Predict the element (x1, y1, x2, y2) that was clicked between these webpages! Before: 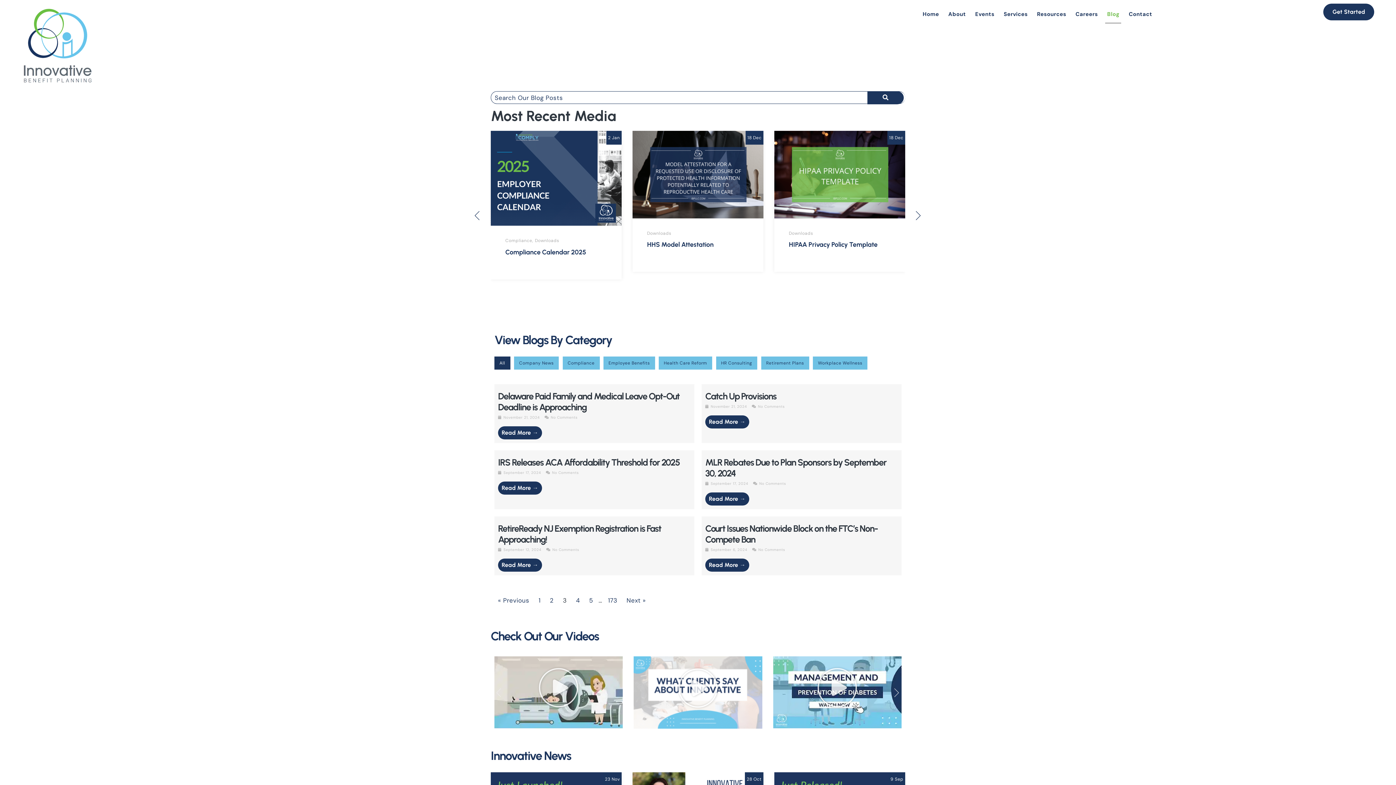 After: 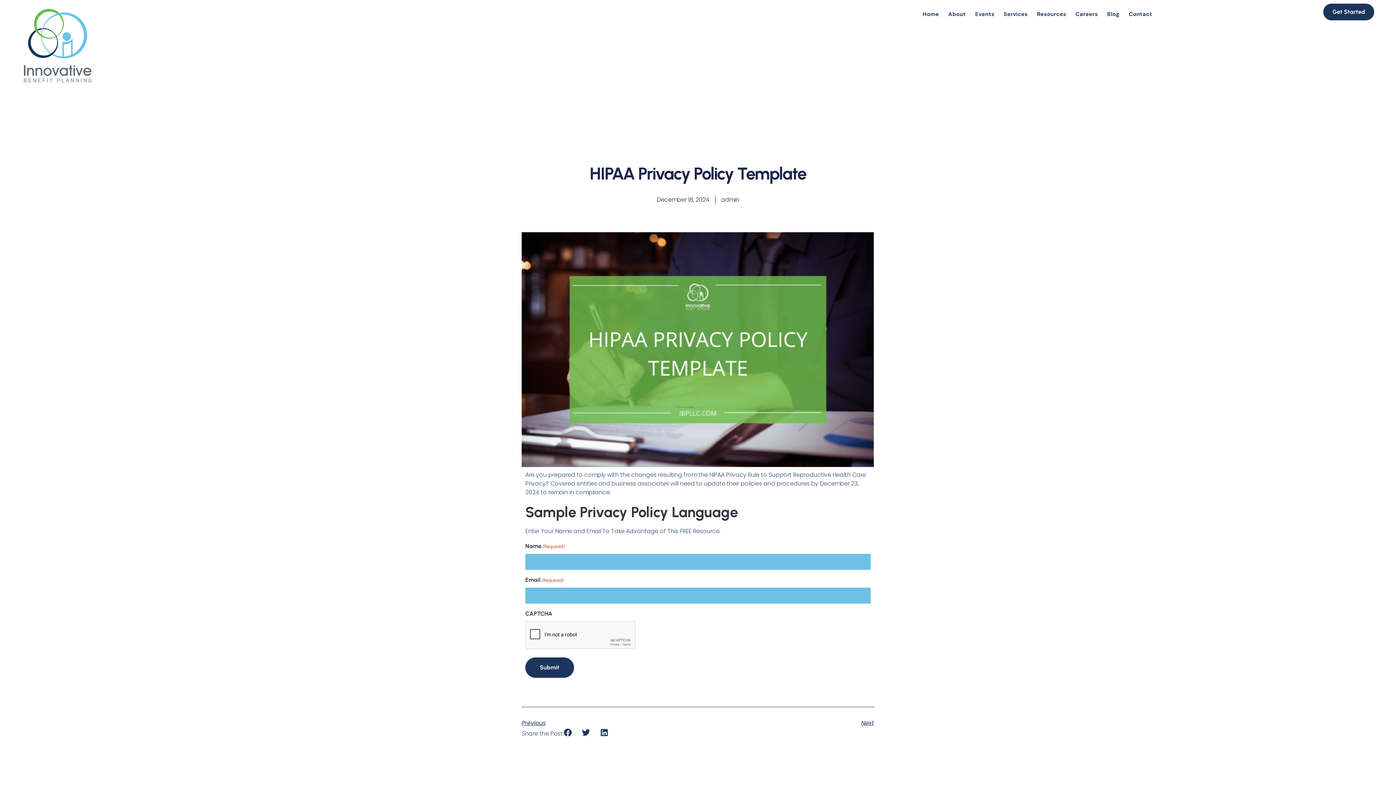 Action: bbox: (774, 130, 906, 218)